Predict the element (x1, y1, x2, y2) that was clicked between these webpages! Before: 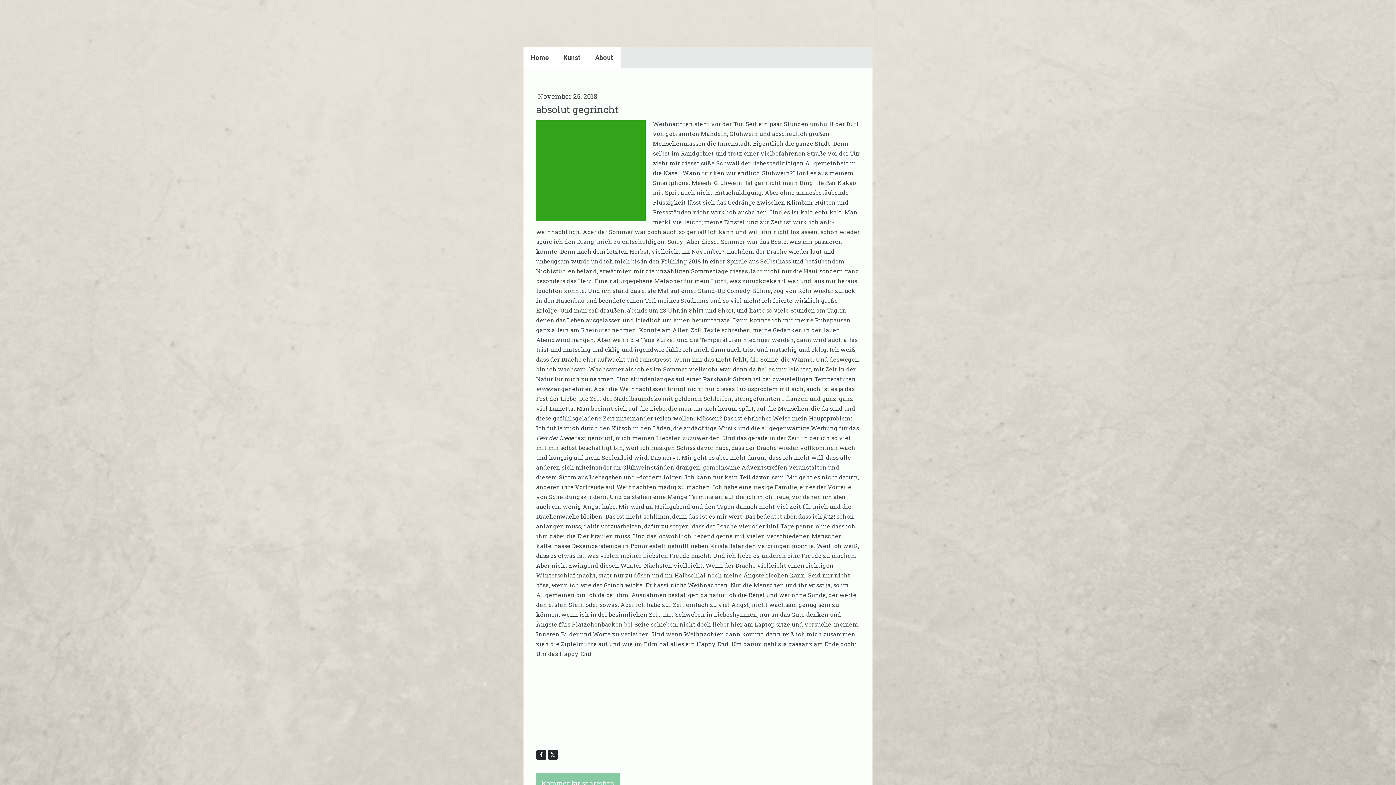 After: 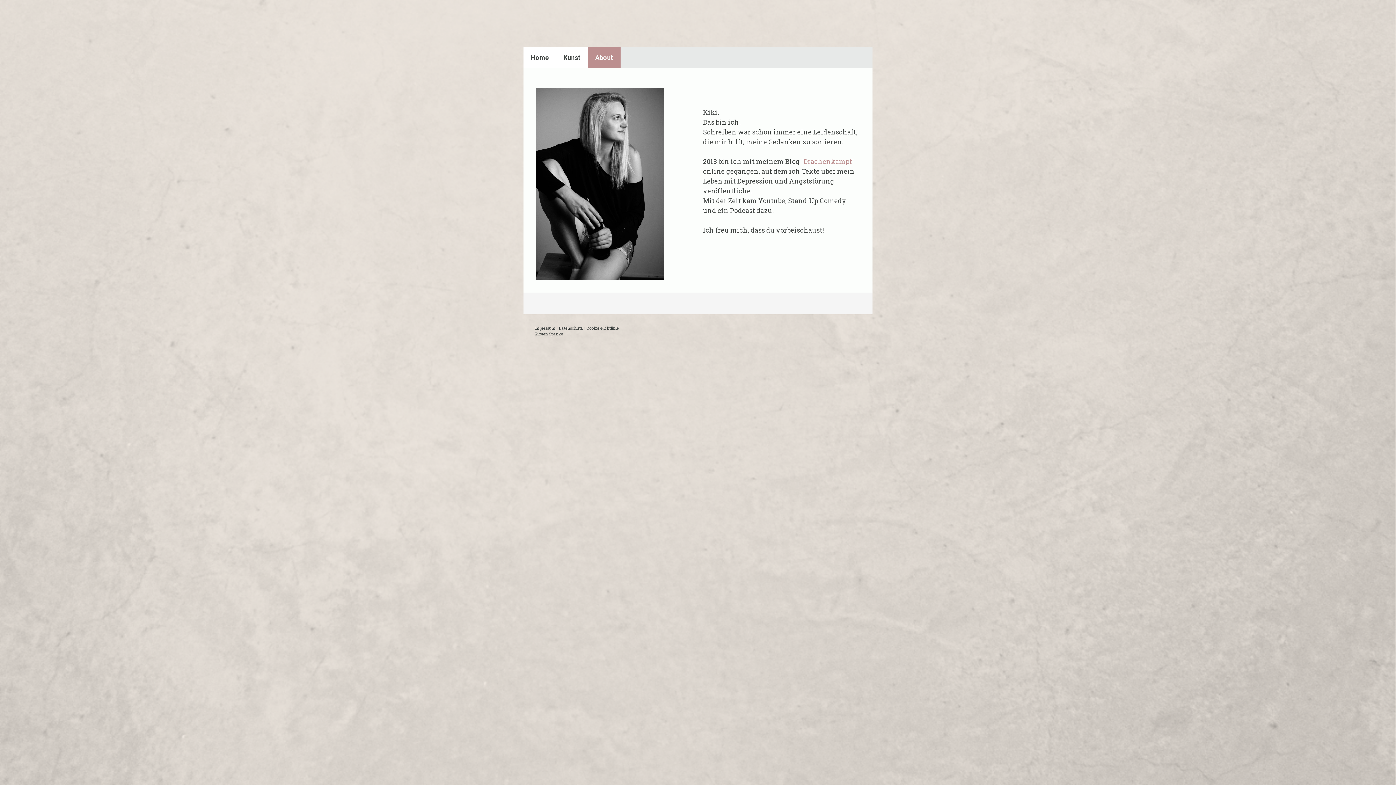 Action: label: About bbox: (588, 47, 620, 68)